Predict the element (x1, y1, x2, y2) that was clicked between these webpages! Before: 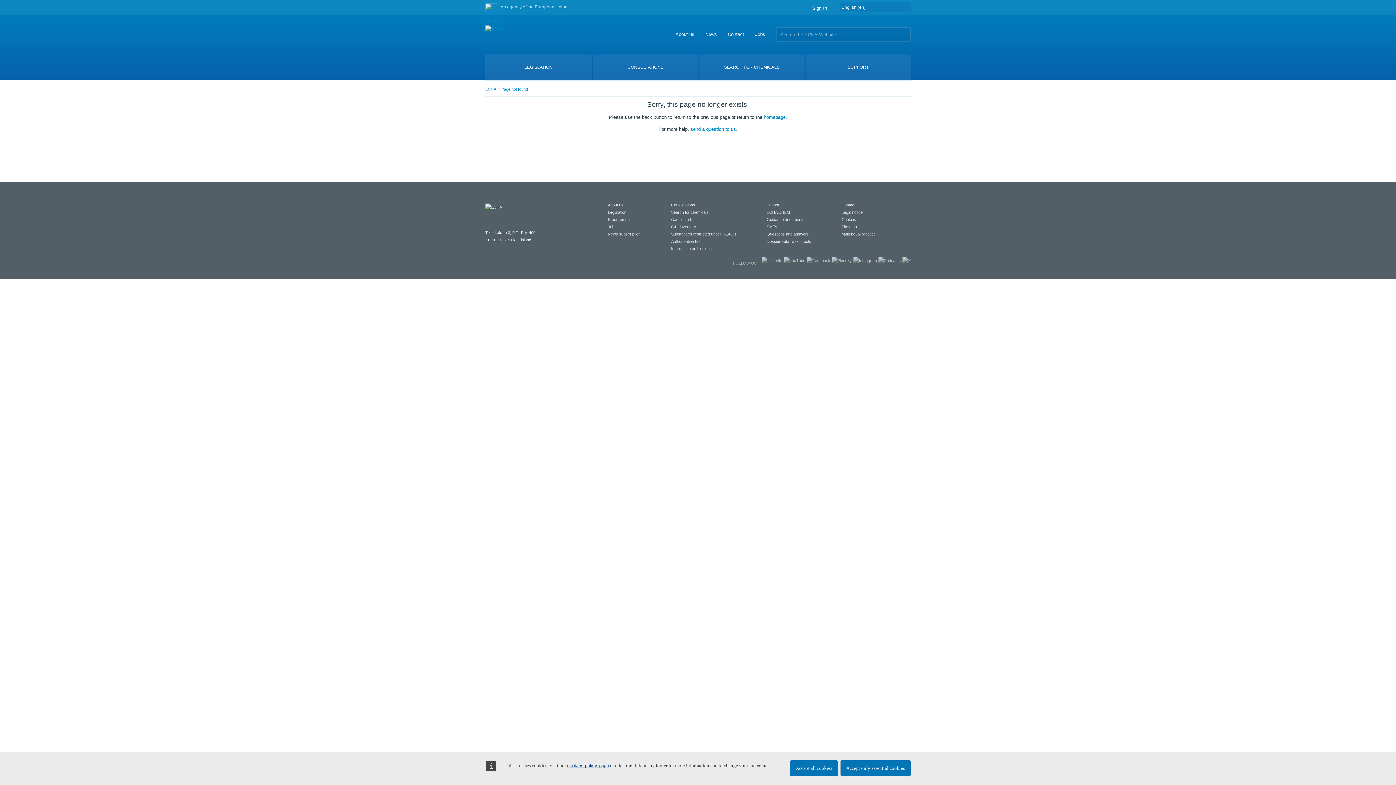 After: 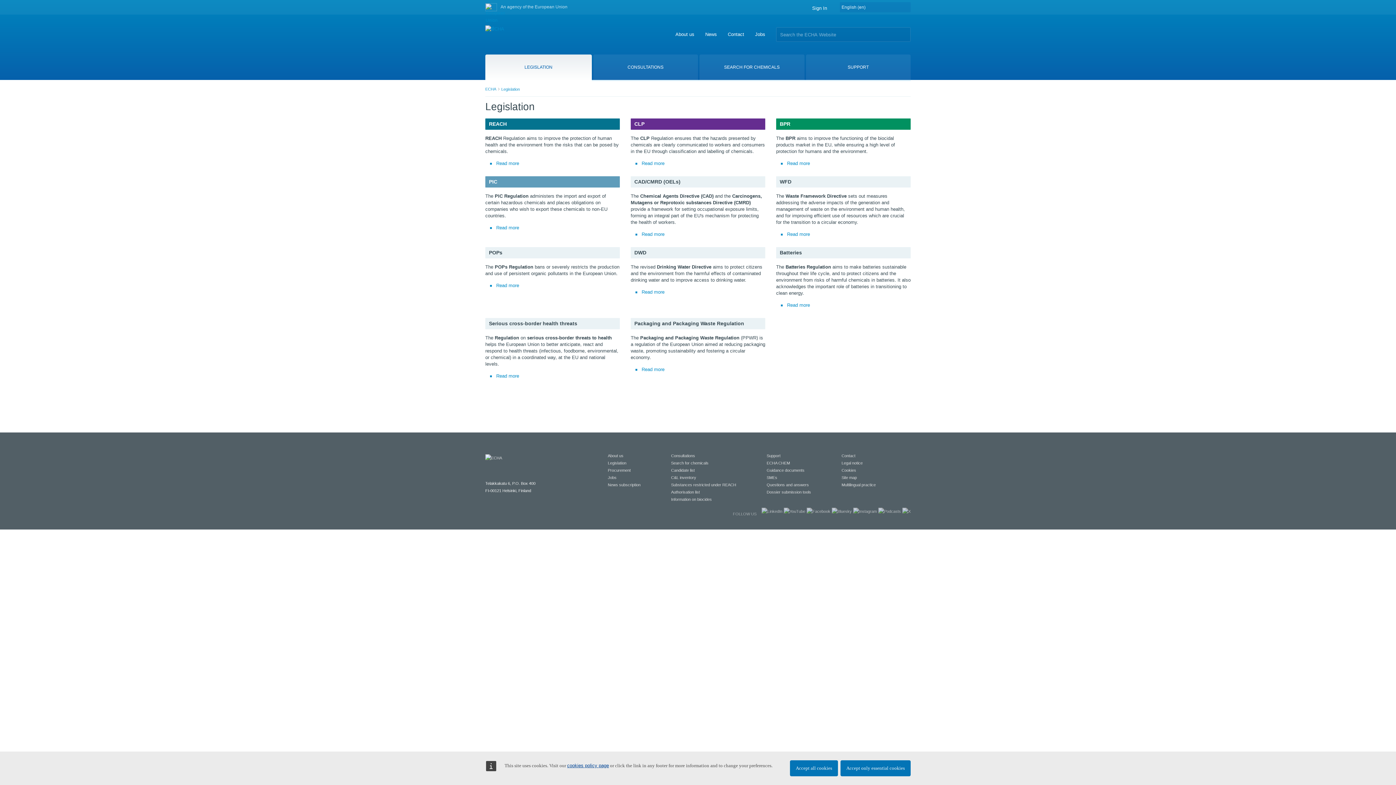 Action: label: Legislation bbox: (608, 210, 626, 214)